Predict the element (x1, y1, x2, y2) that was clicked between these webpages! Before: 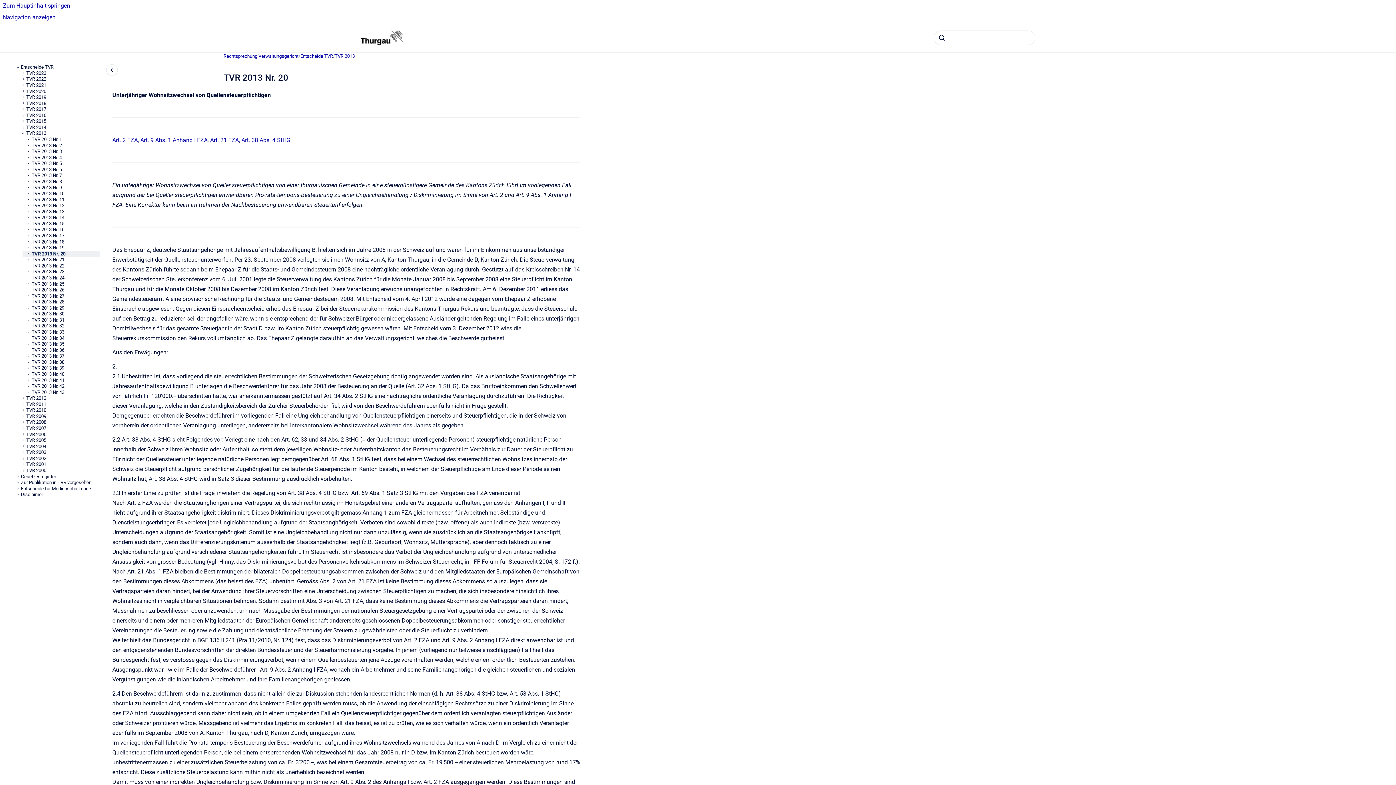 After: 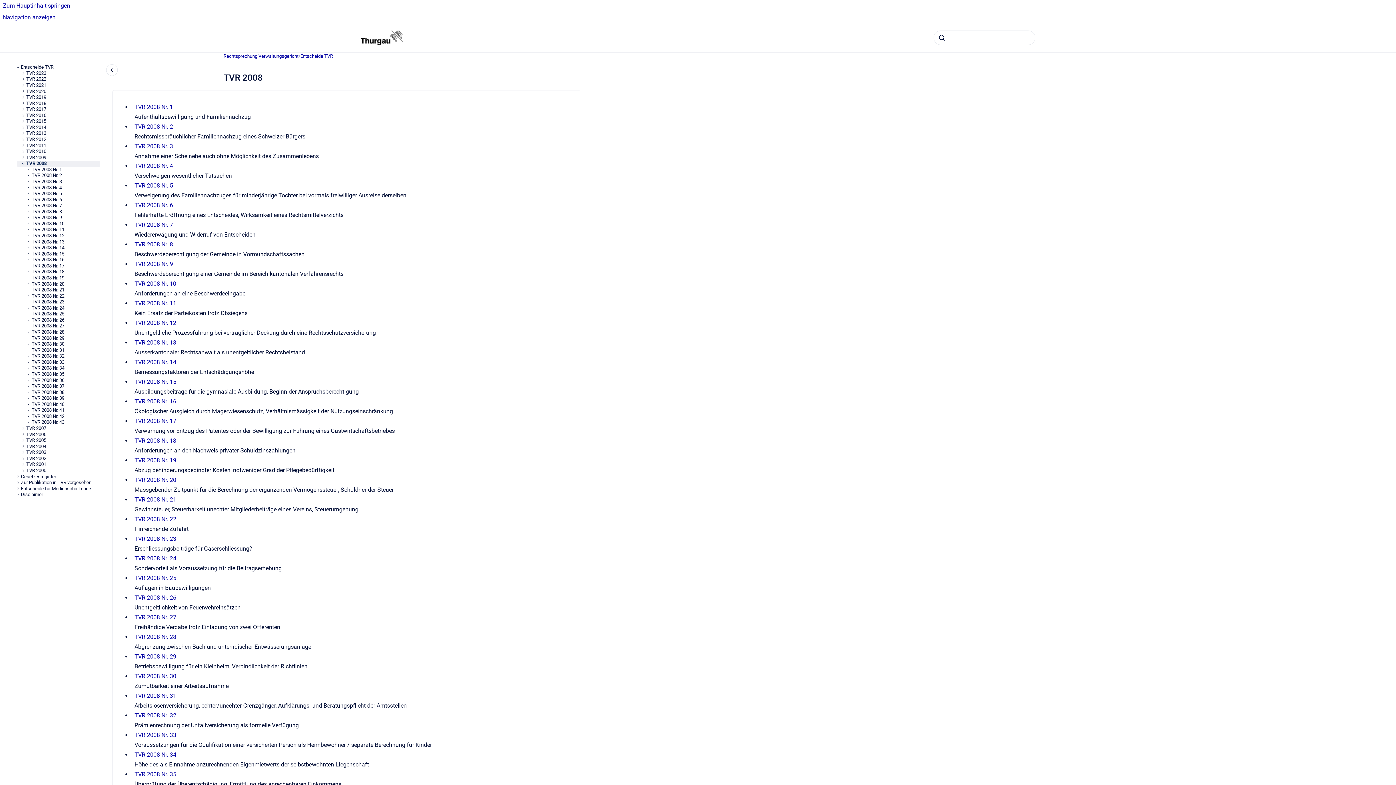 Action: label: TVR 2008 bbox: (26, 419, 100, 425)